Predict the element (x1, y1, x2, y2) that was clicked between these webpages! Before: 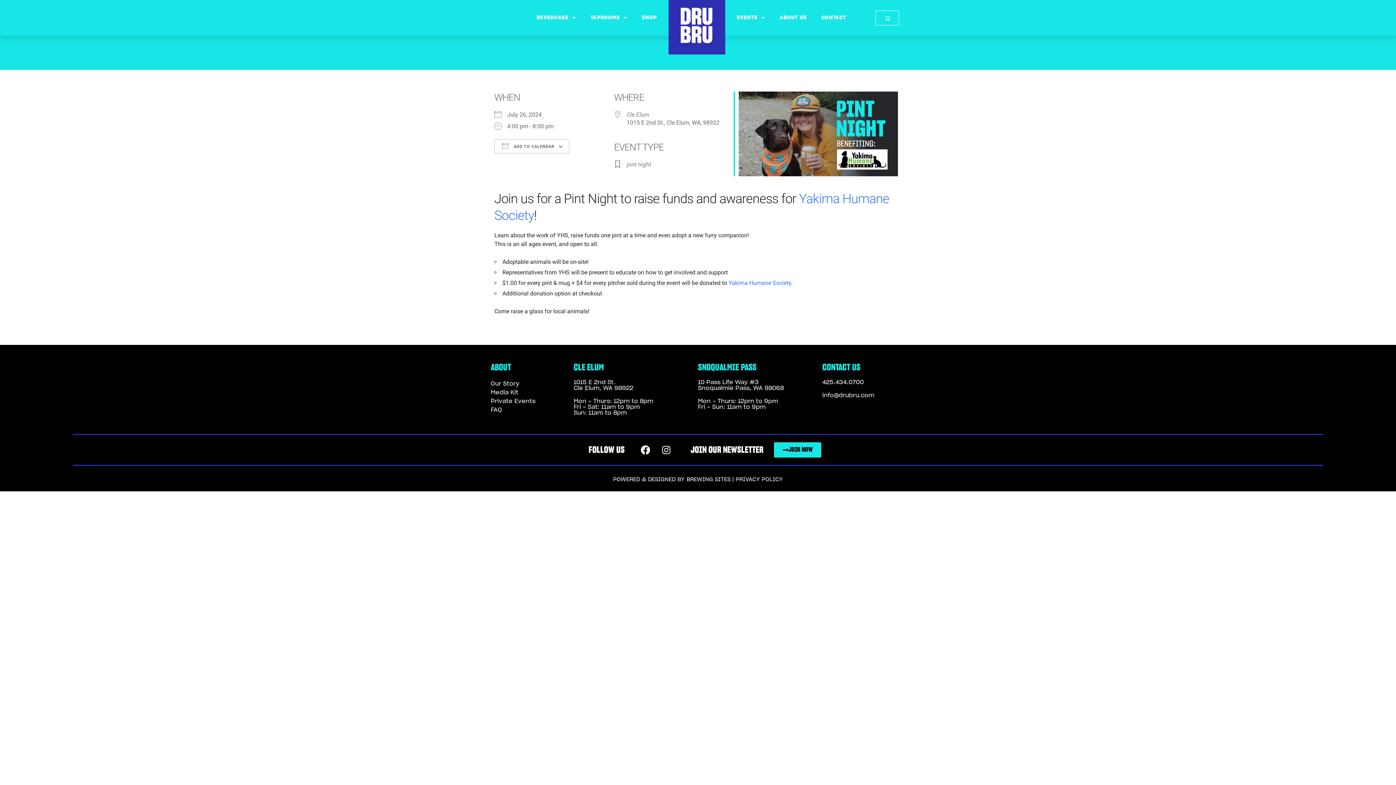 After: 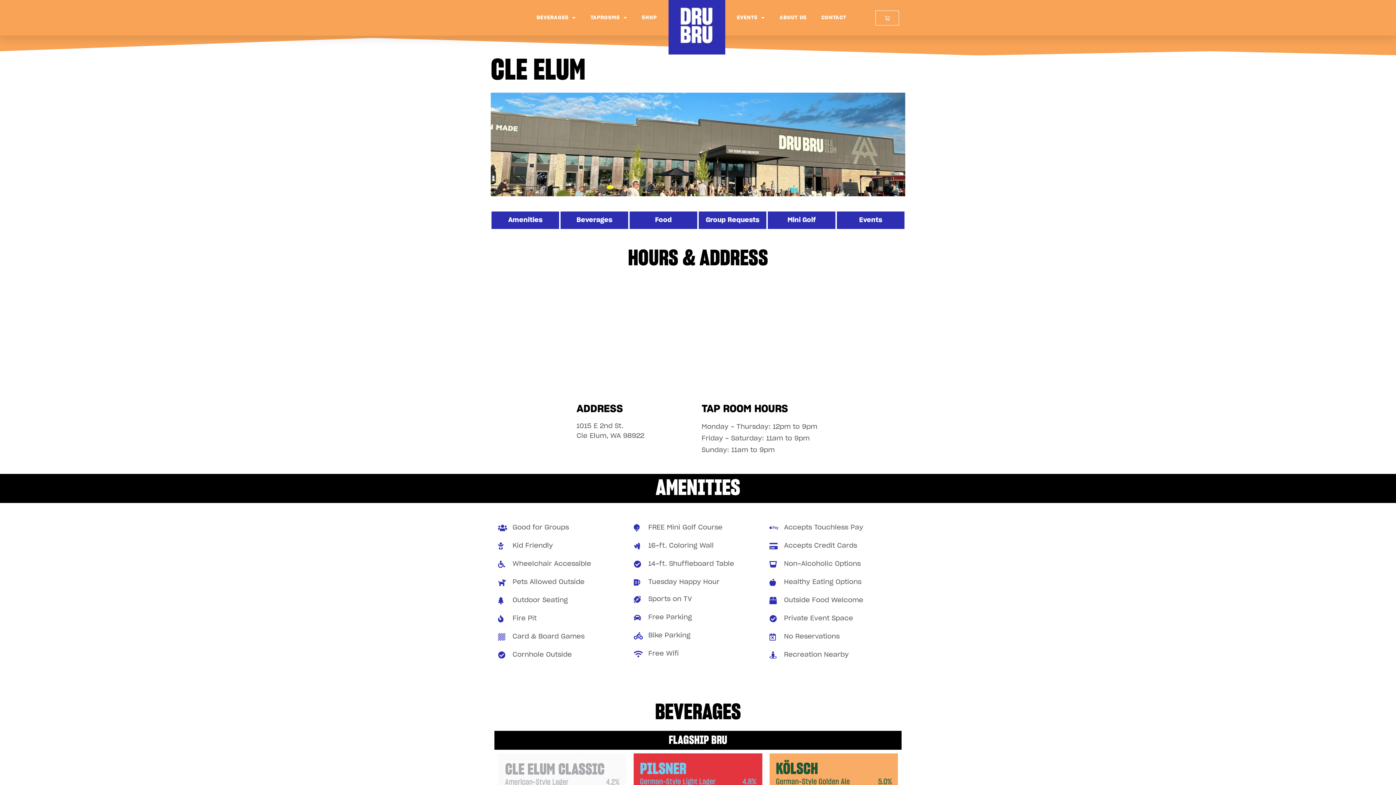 Action: bbox: (573, 363, 604, 372) label: CLE ELUM